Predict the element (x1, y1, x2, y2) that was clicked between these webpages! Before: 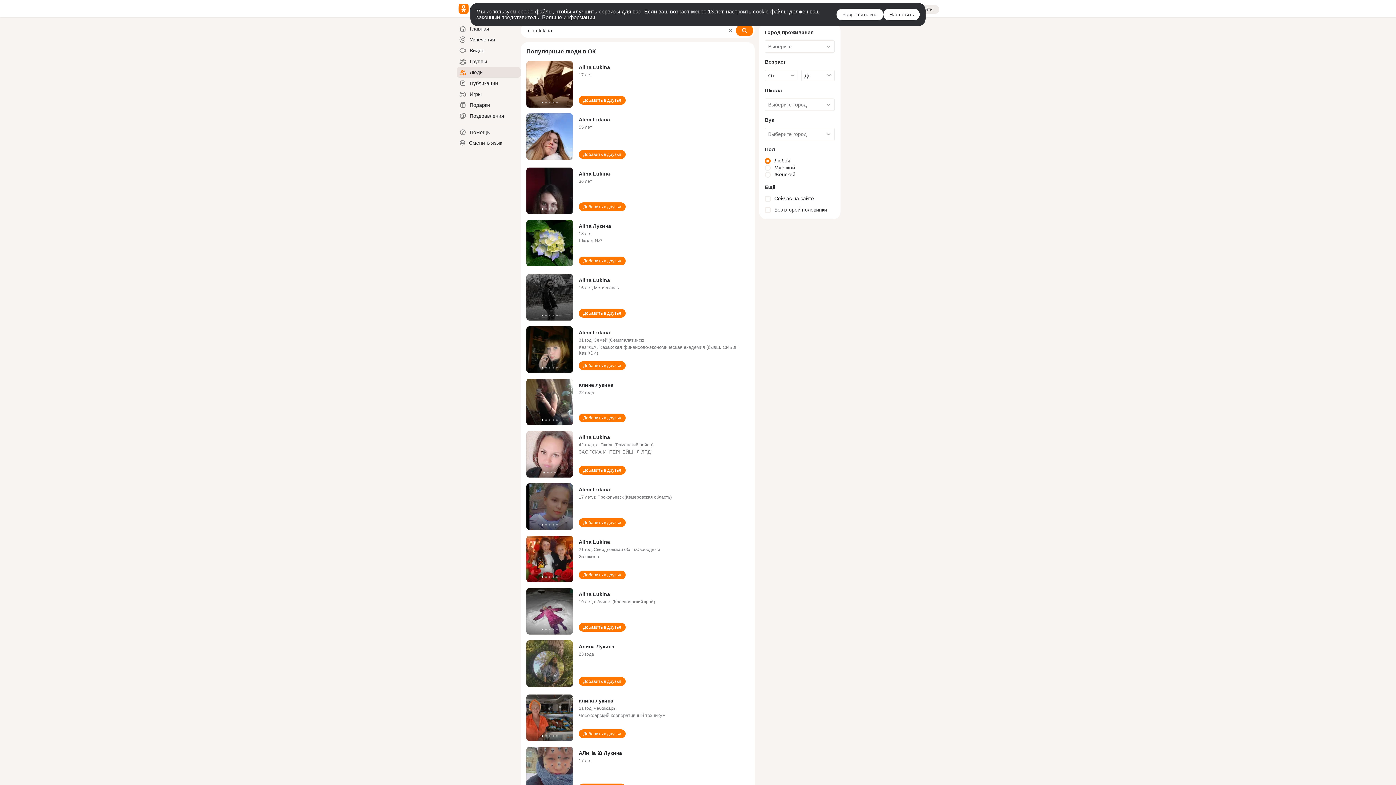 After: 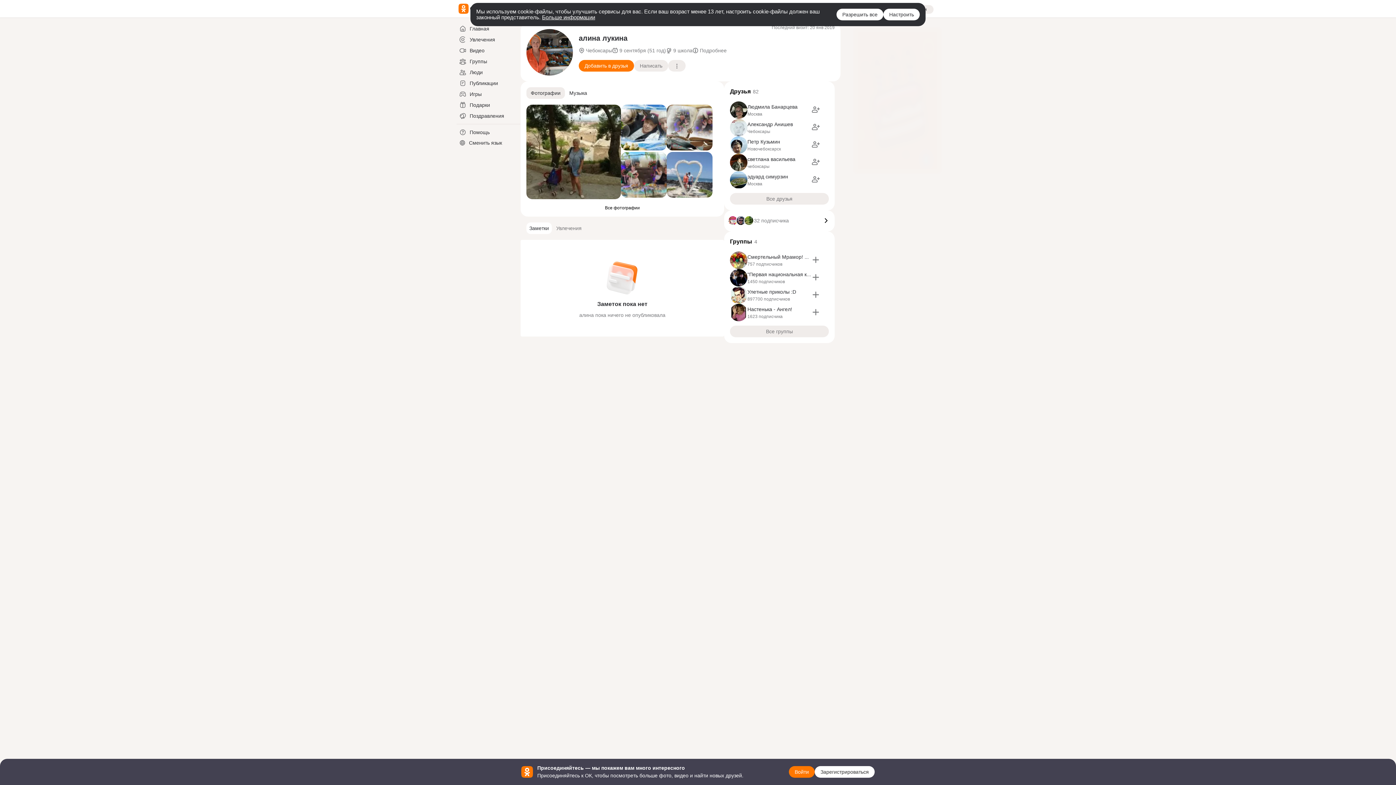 Action: bbox: (578, 698, 613, 704) label: алина лукина